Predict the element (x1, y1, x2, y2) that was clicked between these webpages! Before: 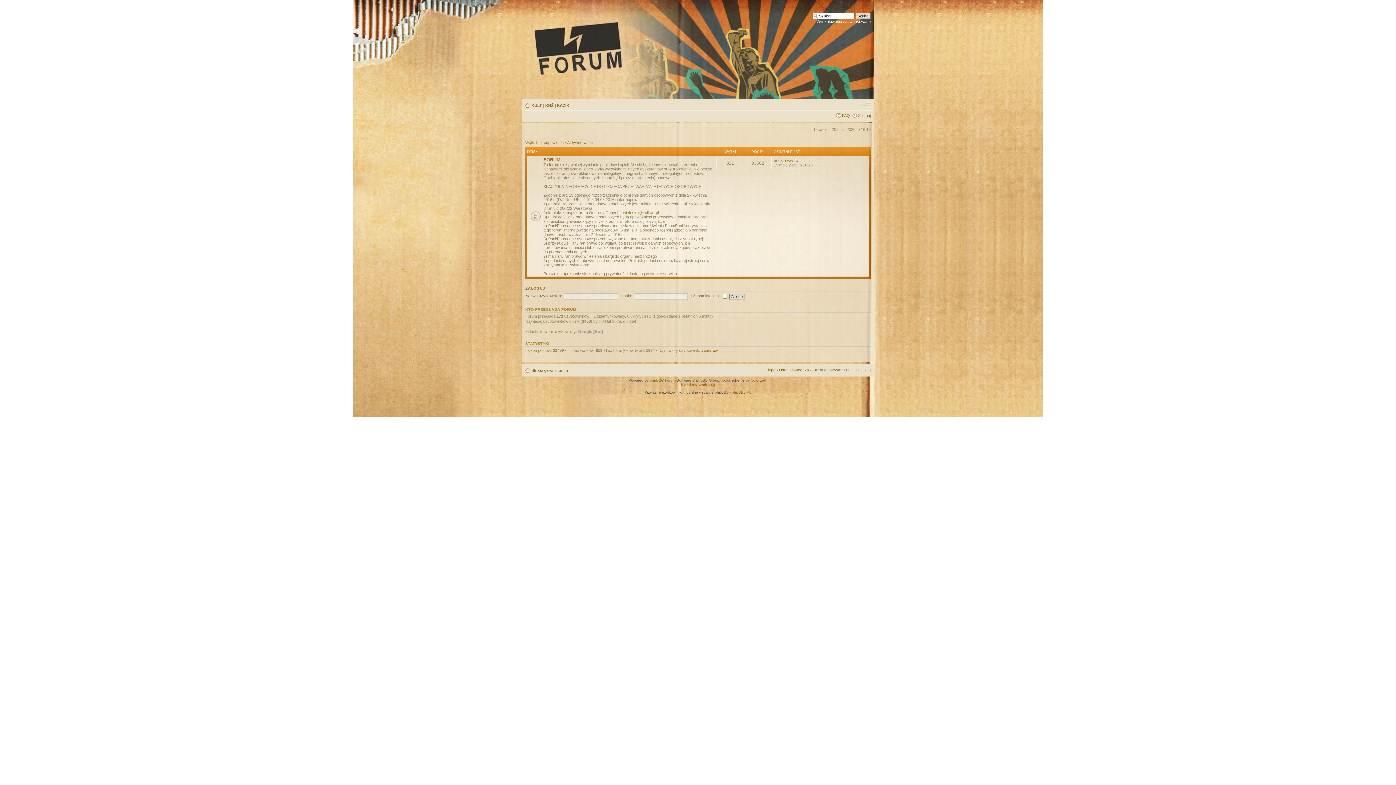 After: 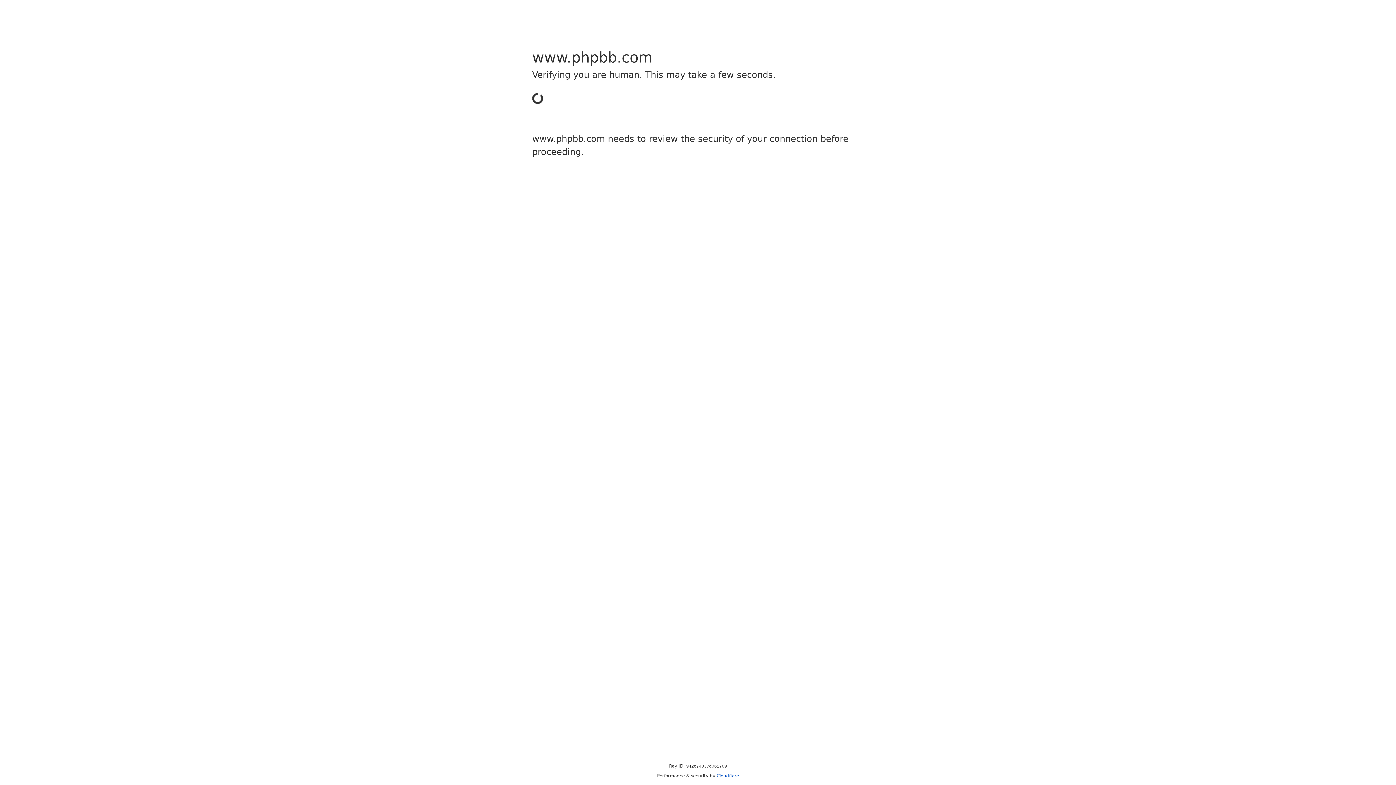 Action: label: phpBB bbox: (649, 378, 661, 382)